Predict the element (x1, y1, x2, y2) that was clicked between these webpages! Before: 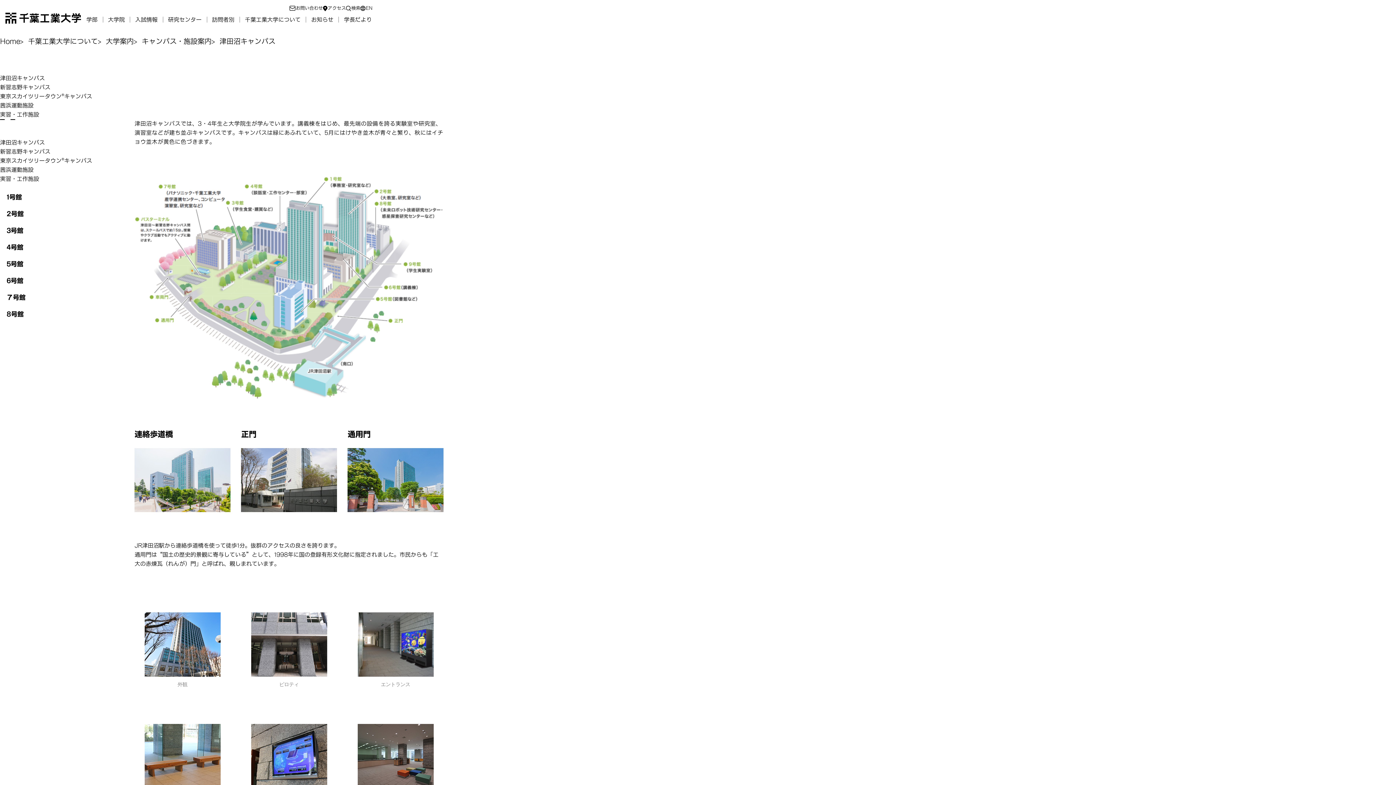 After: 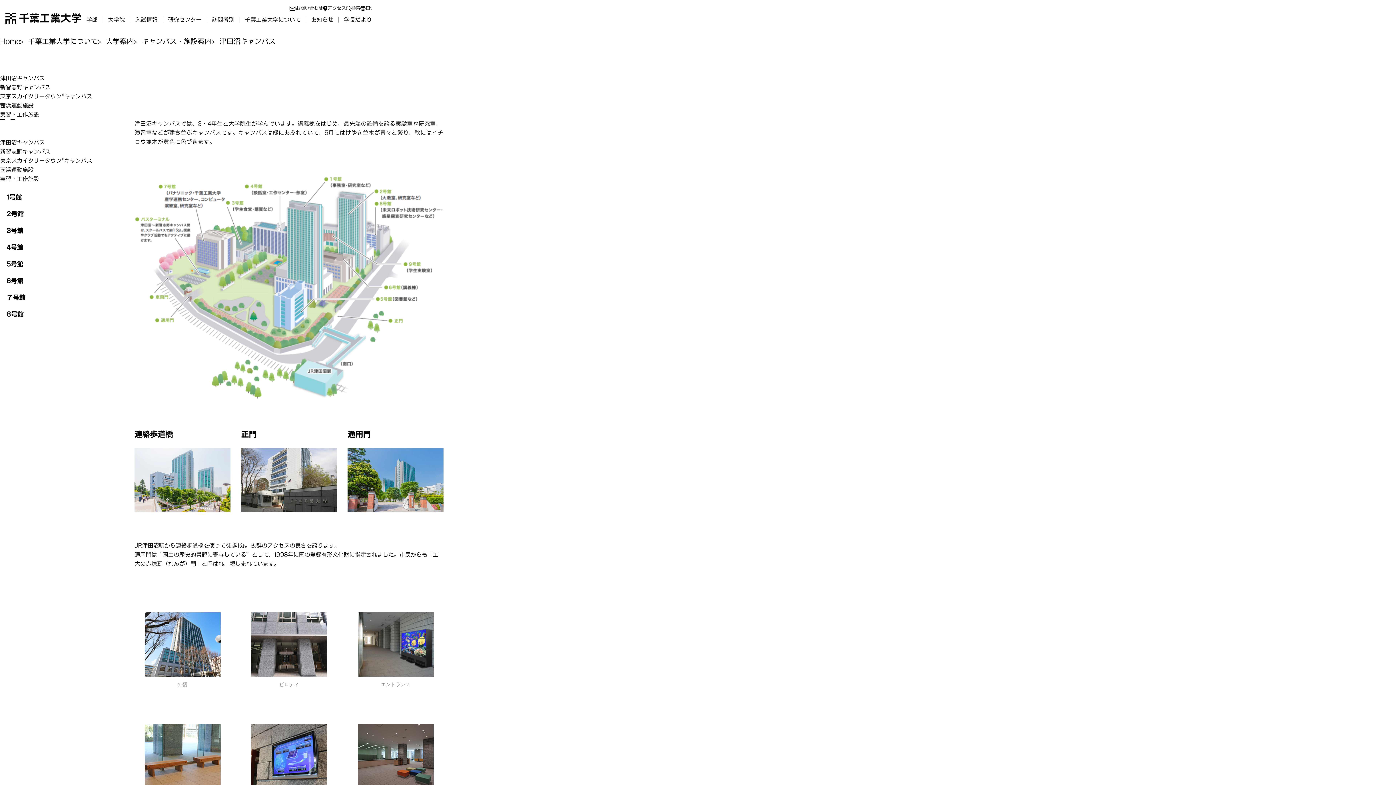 Action: bbox: (0, 184, 5, 193) label: 他のページのメニューを見る